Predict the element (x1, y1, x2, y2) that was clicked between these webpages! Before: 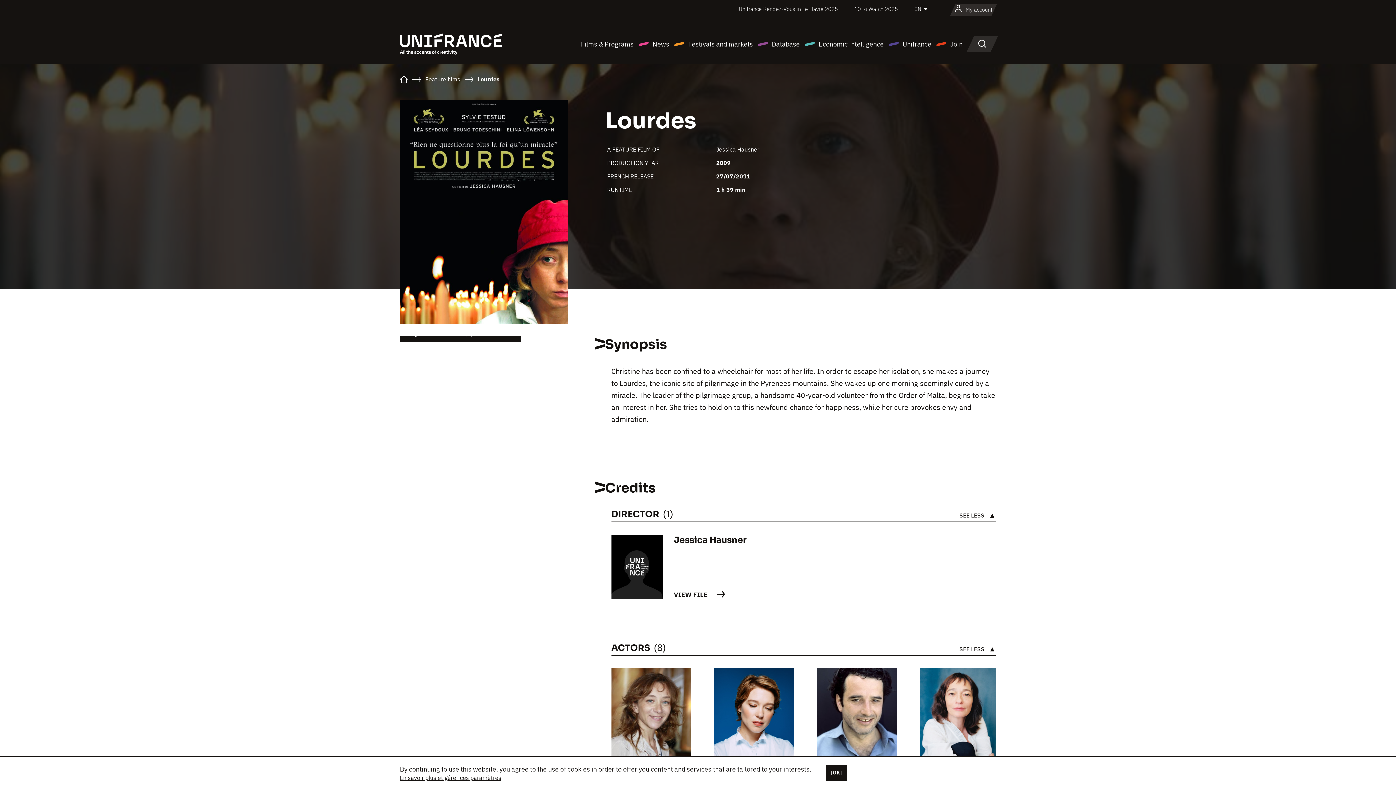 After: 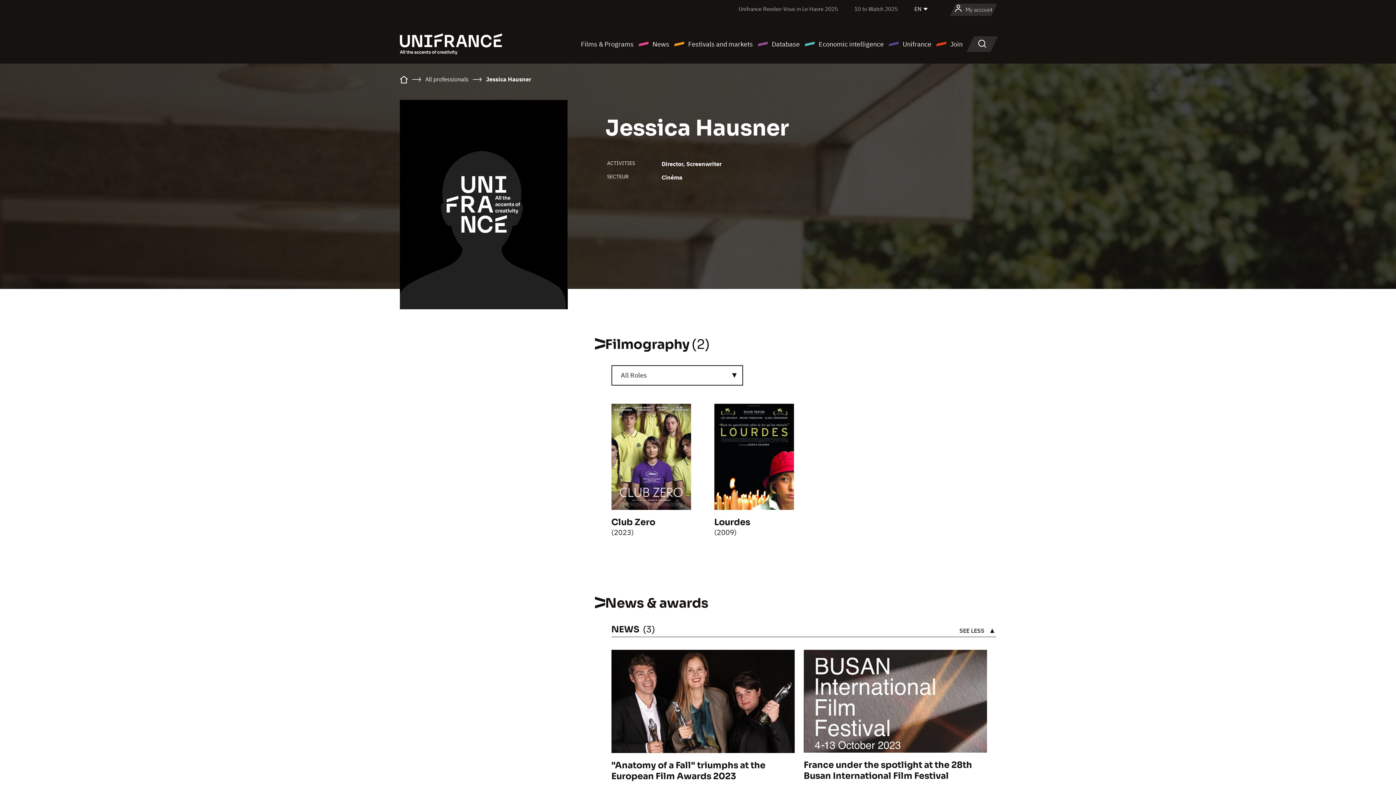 Action: label: VIEW FILE bbox: (674, 591, 746, 599)